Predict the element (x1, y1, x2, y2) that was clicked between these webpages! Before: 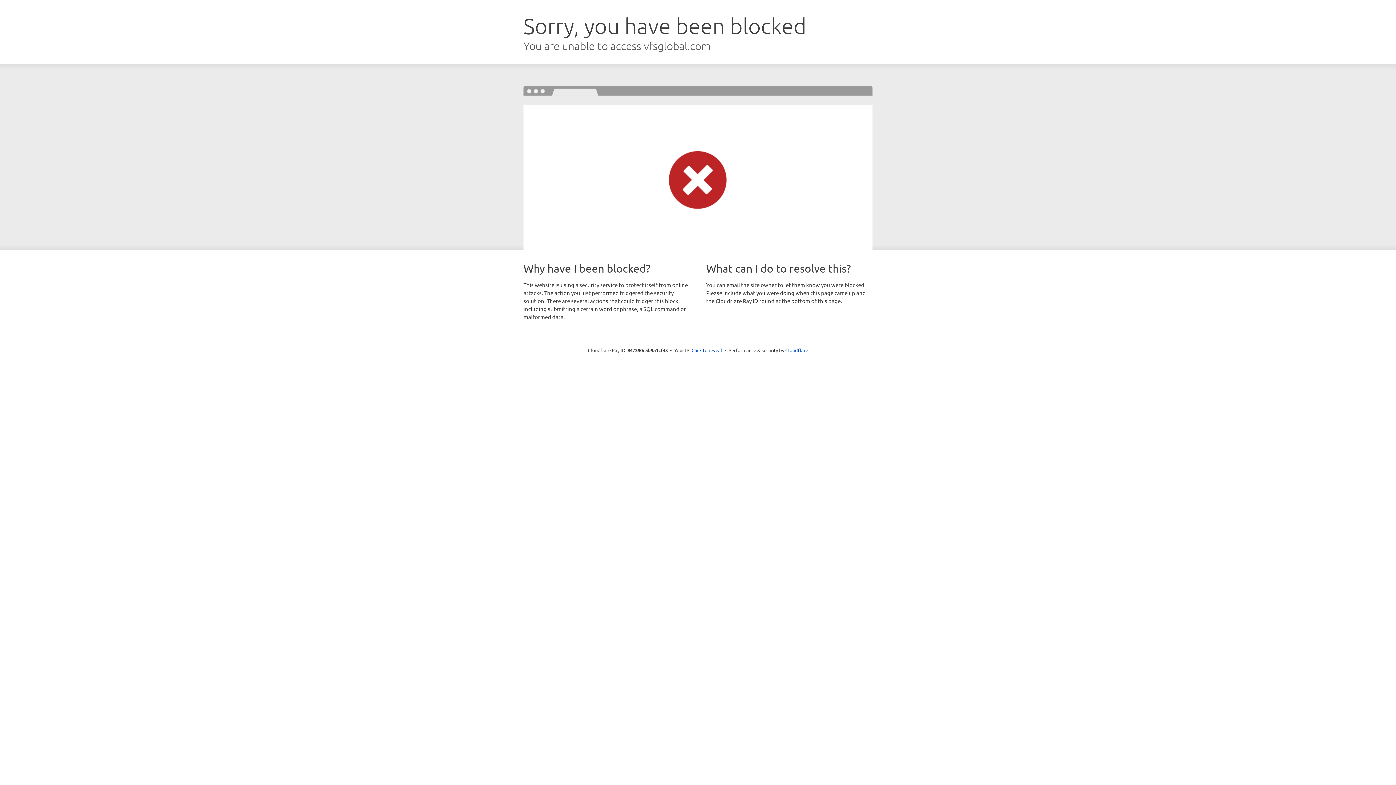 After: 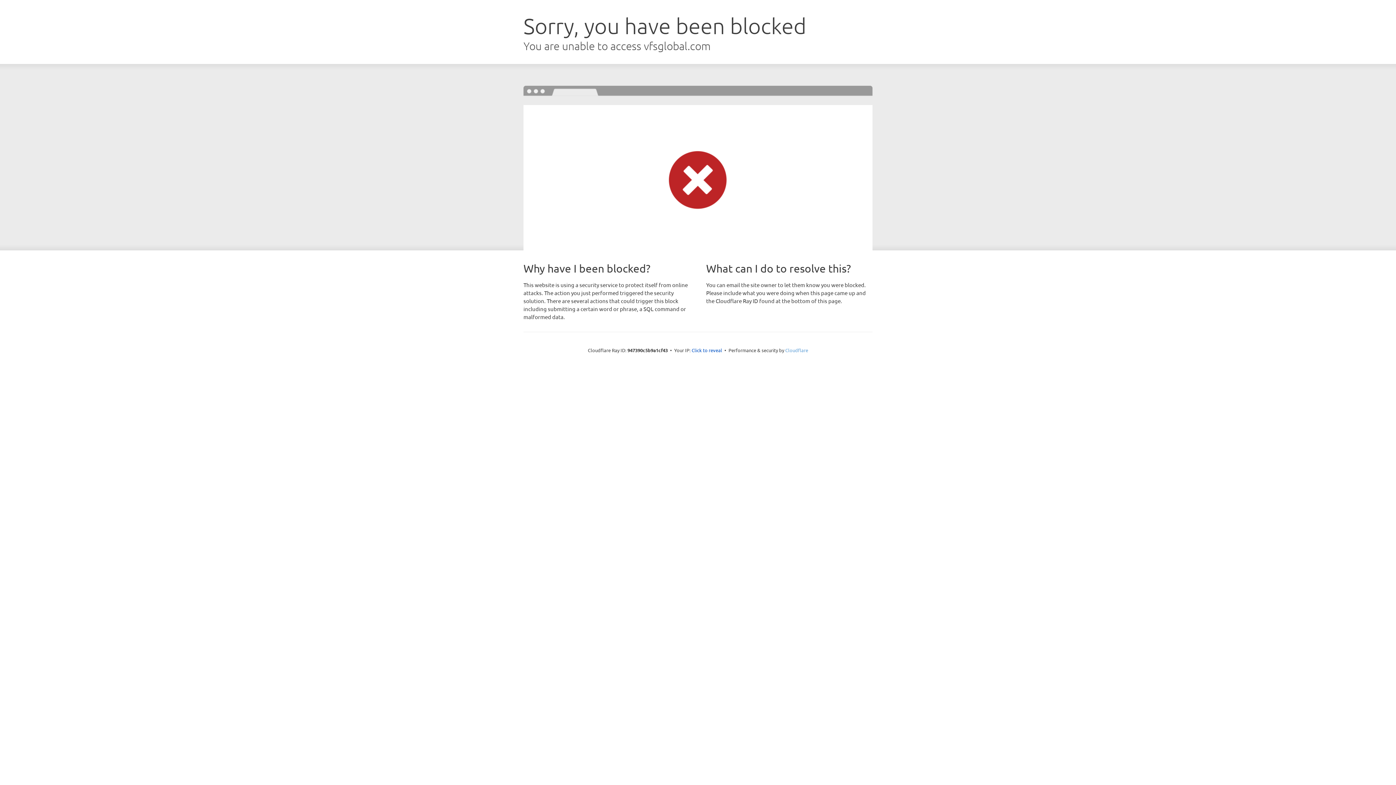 Action: bbox: (785, 347, 808, 353) label: Cloudflare